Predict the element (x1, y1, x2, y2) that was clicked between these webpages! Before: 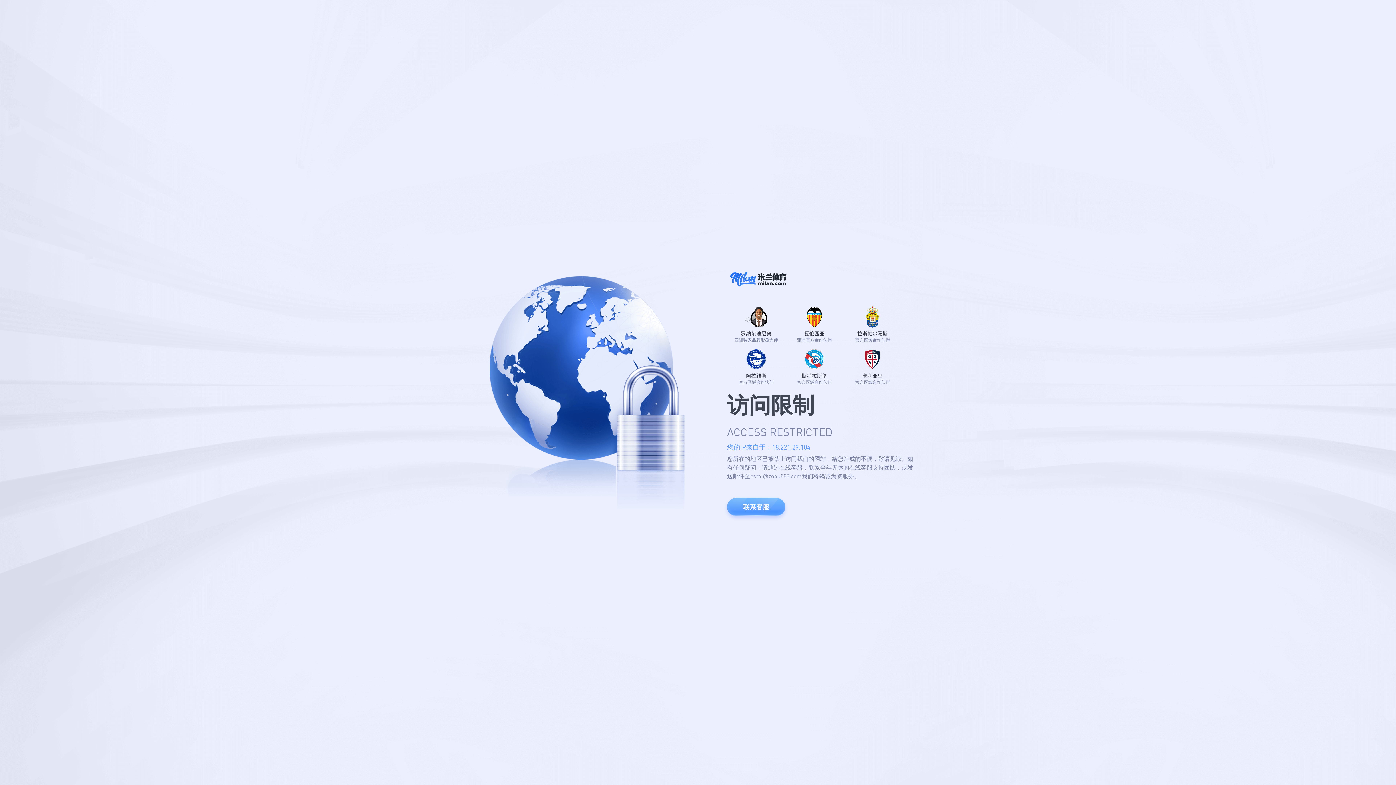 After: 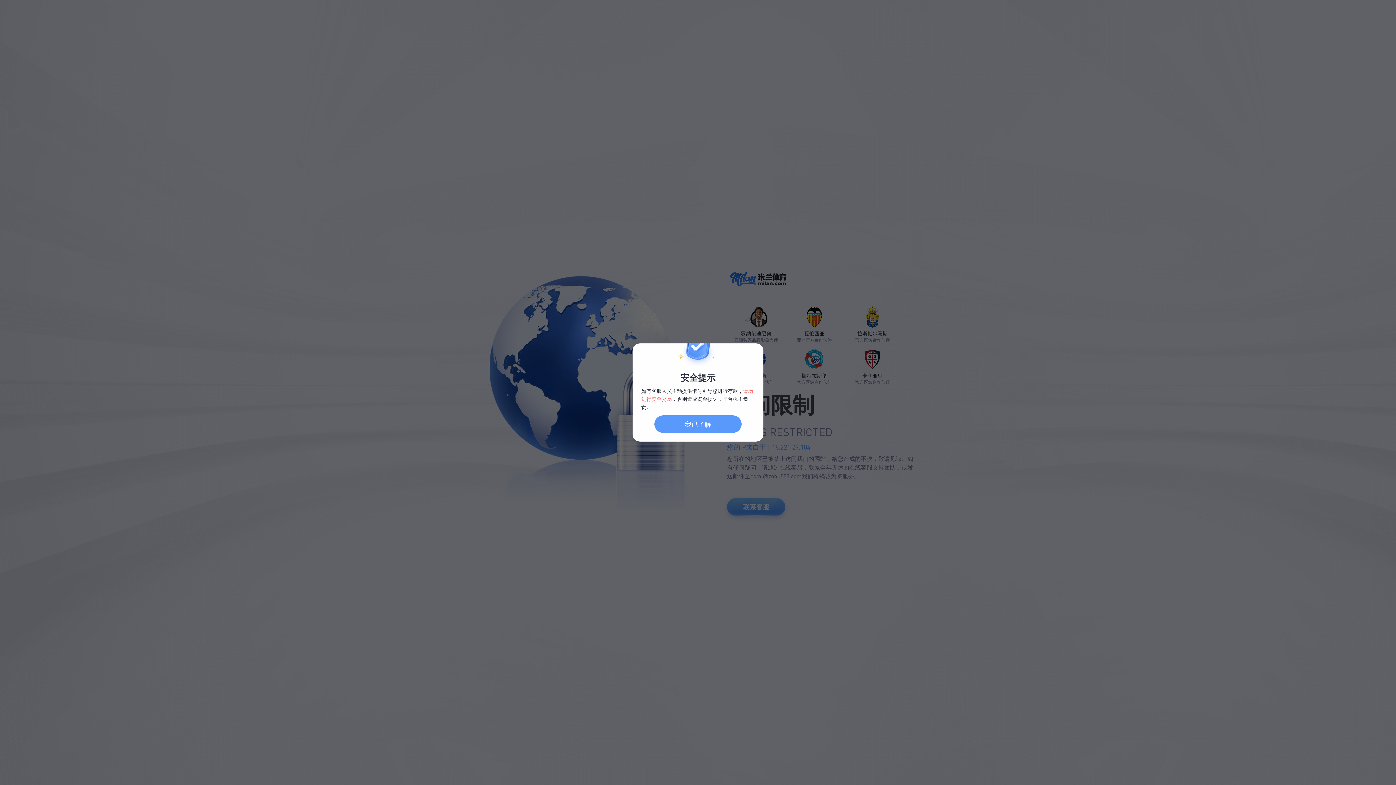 Action: label: 联系客服 bbox: (727, 498, 785, 516)